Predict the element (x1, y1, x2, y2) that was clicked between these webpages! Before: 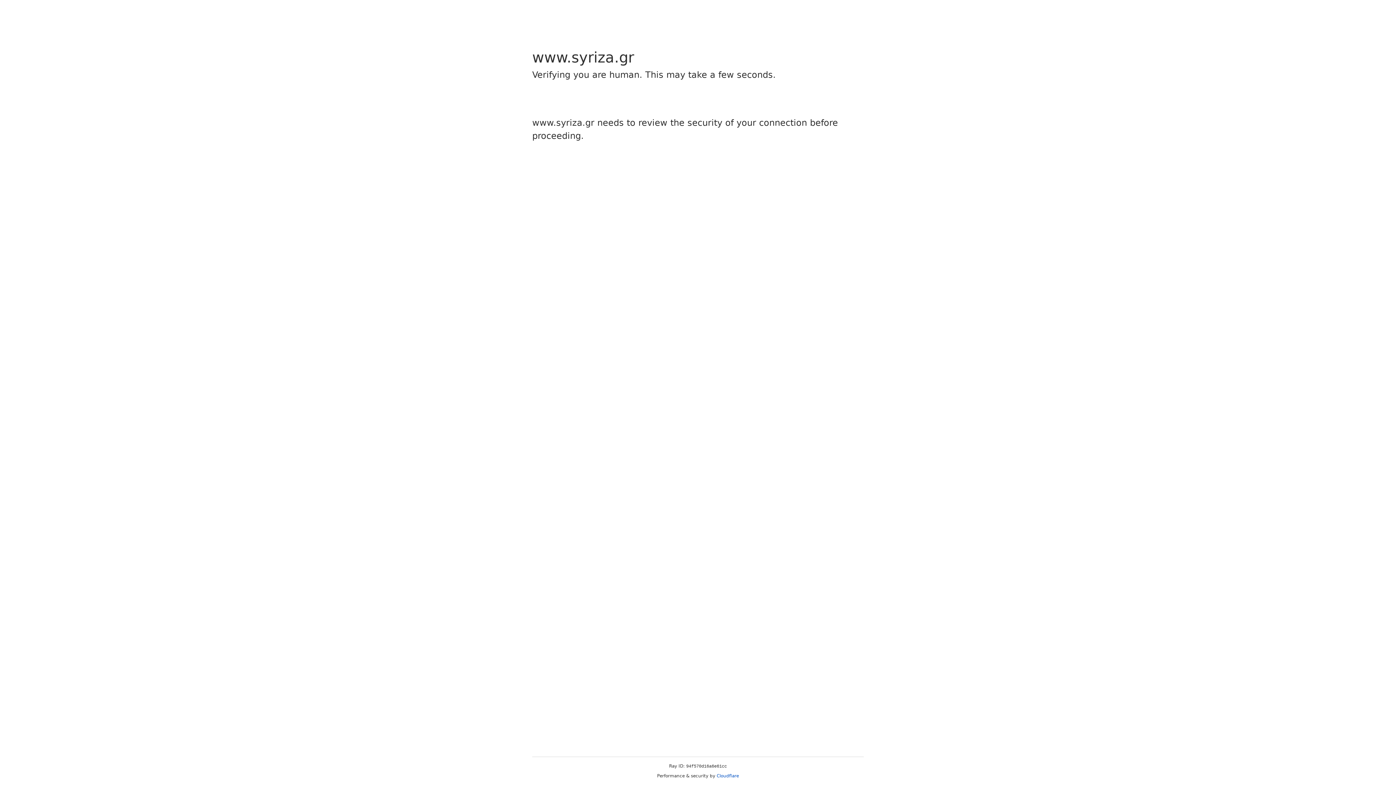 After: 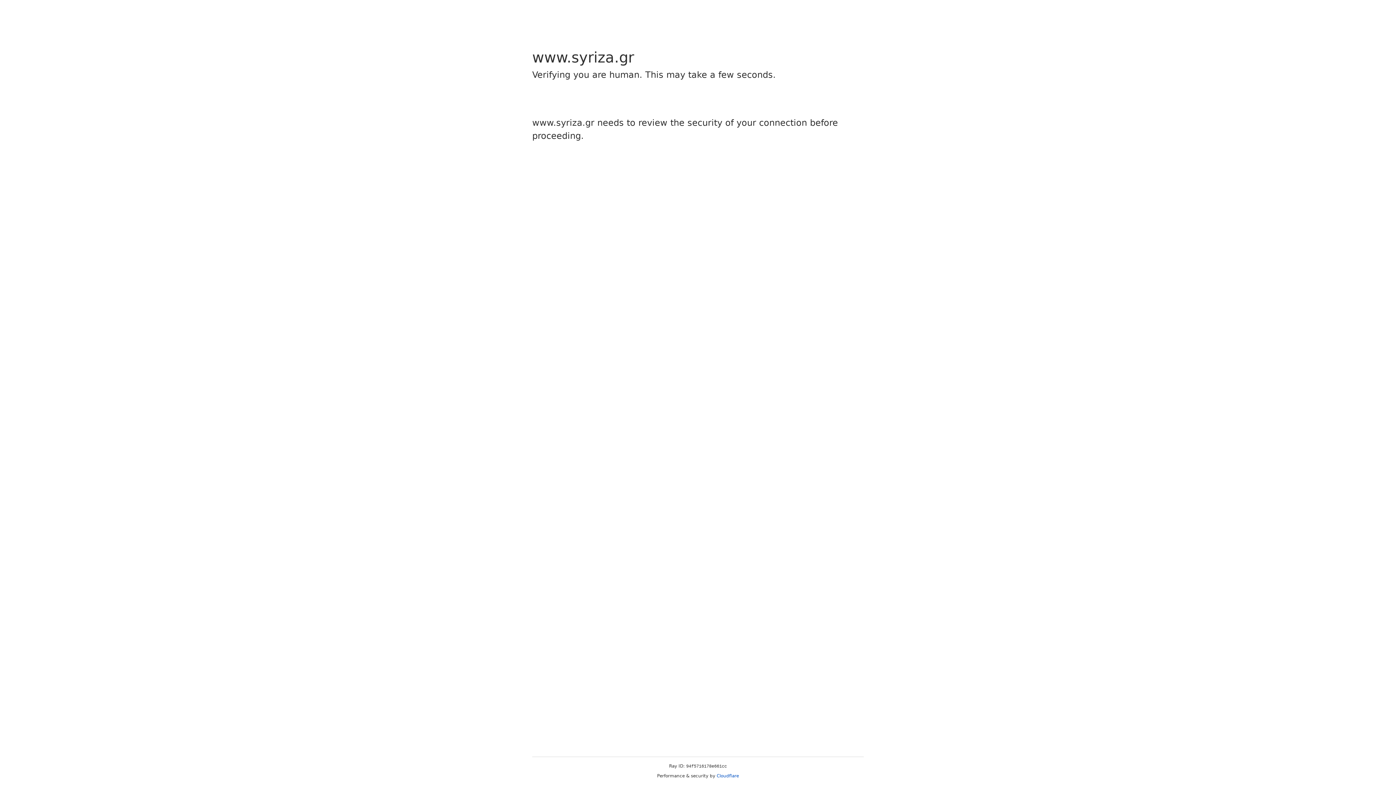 Action: bbox: (716, 773, 739, 778) label: Cloudflare